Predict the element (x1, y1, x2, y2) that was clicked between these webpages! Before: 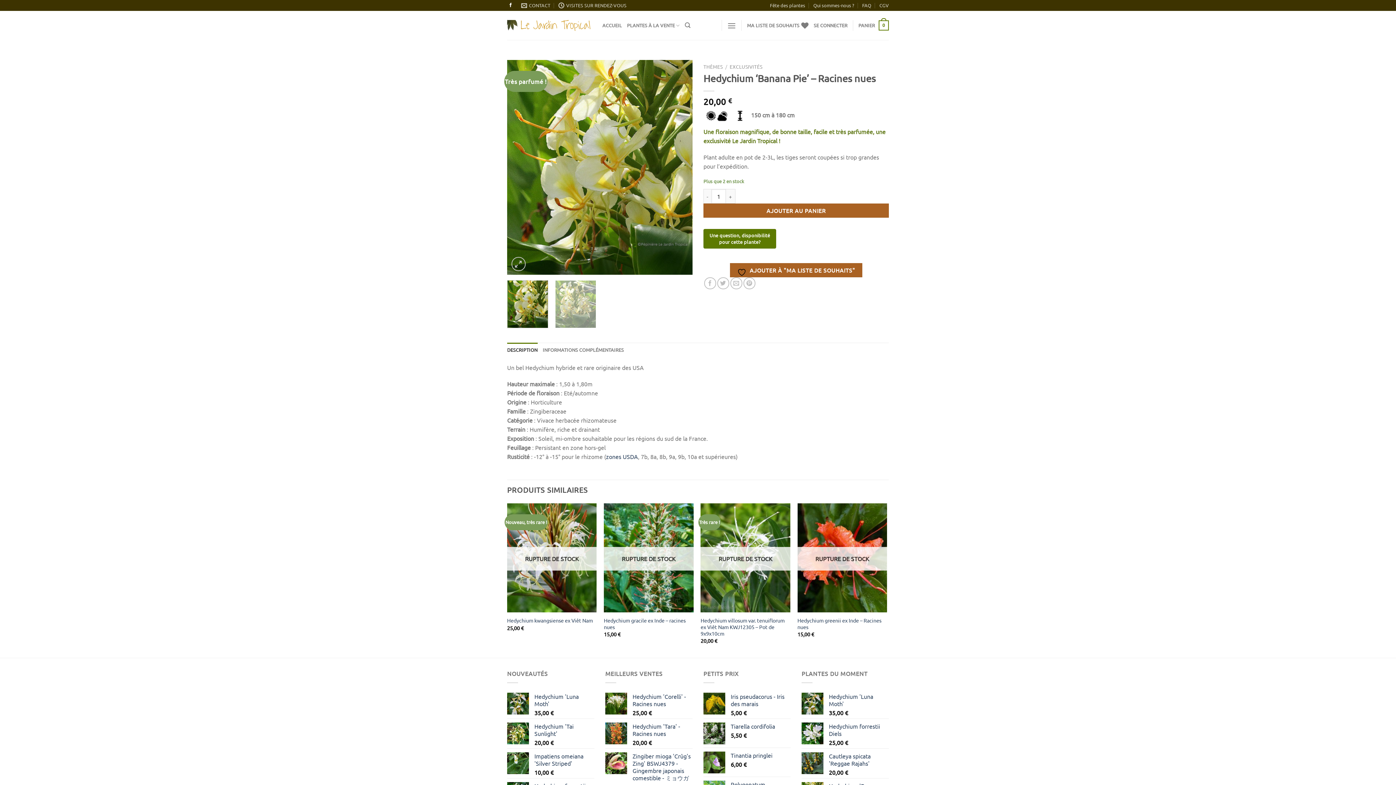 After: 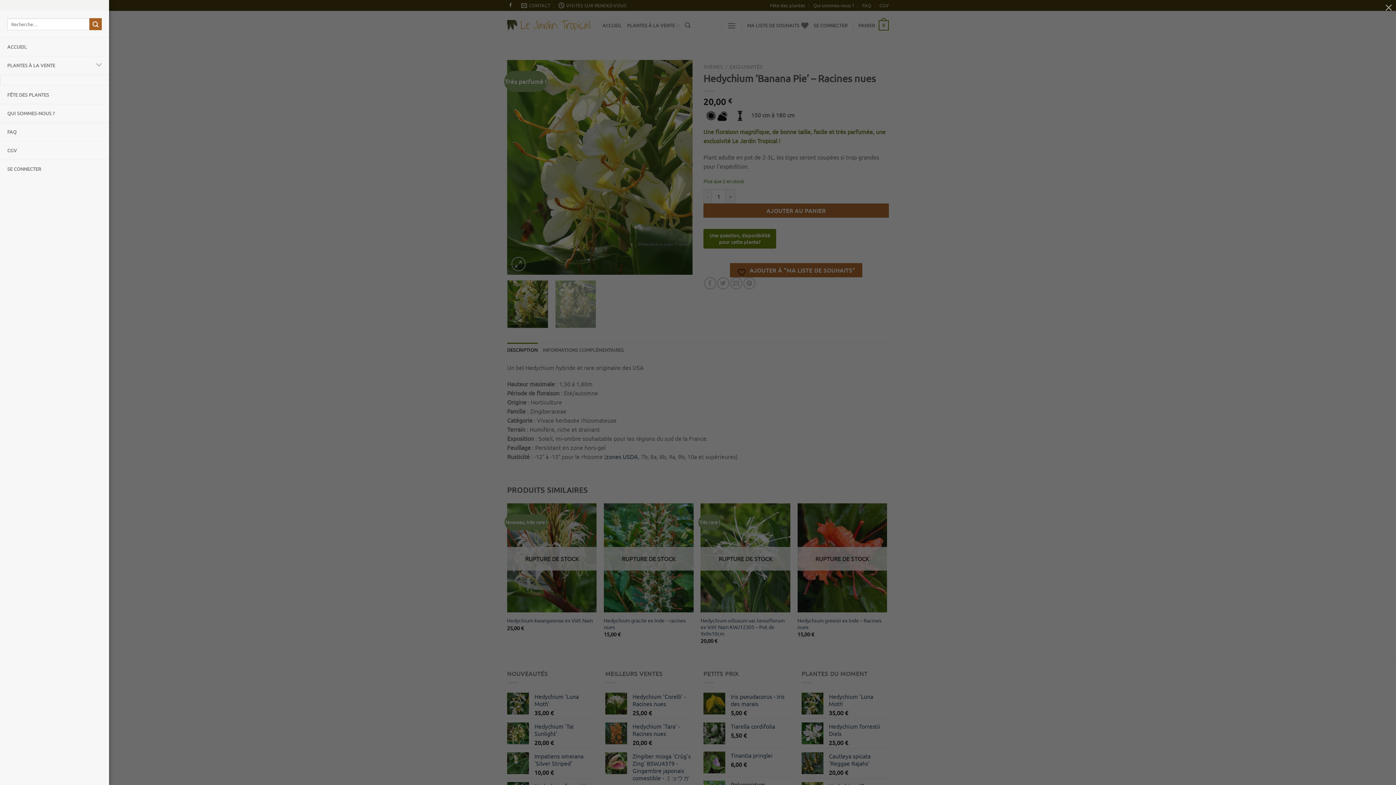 Action: label: Menu bbox: (727, 16, 736, 34)